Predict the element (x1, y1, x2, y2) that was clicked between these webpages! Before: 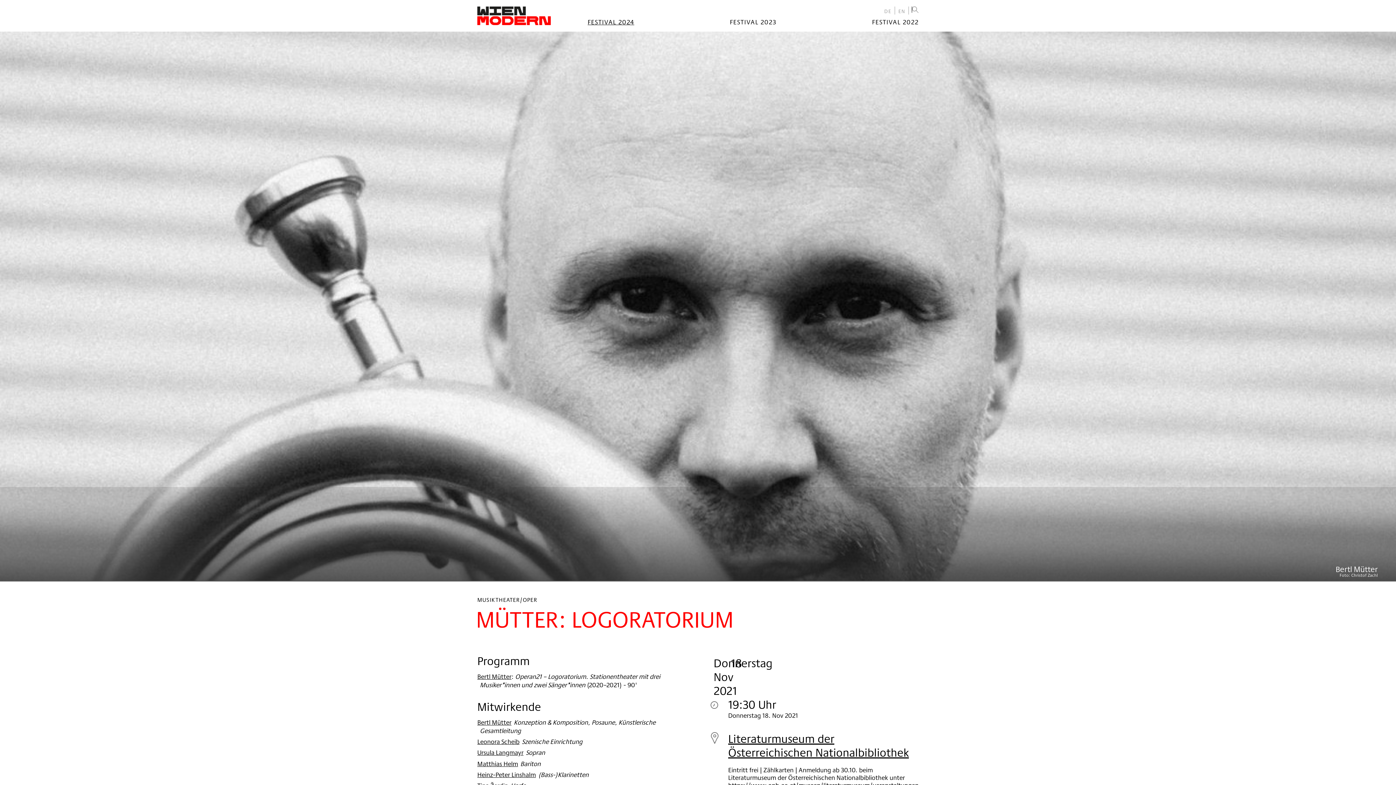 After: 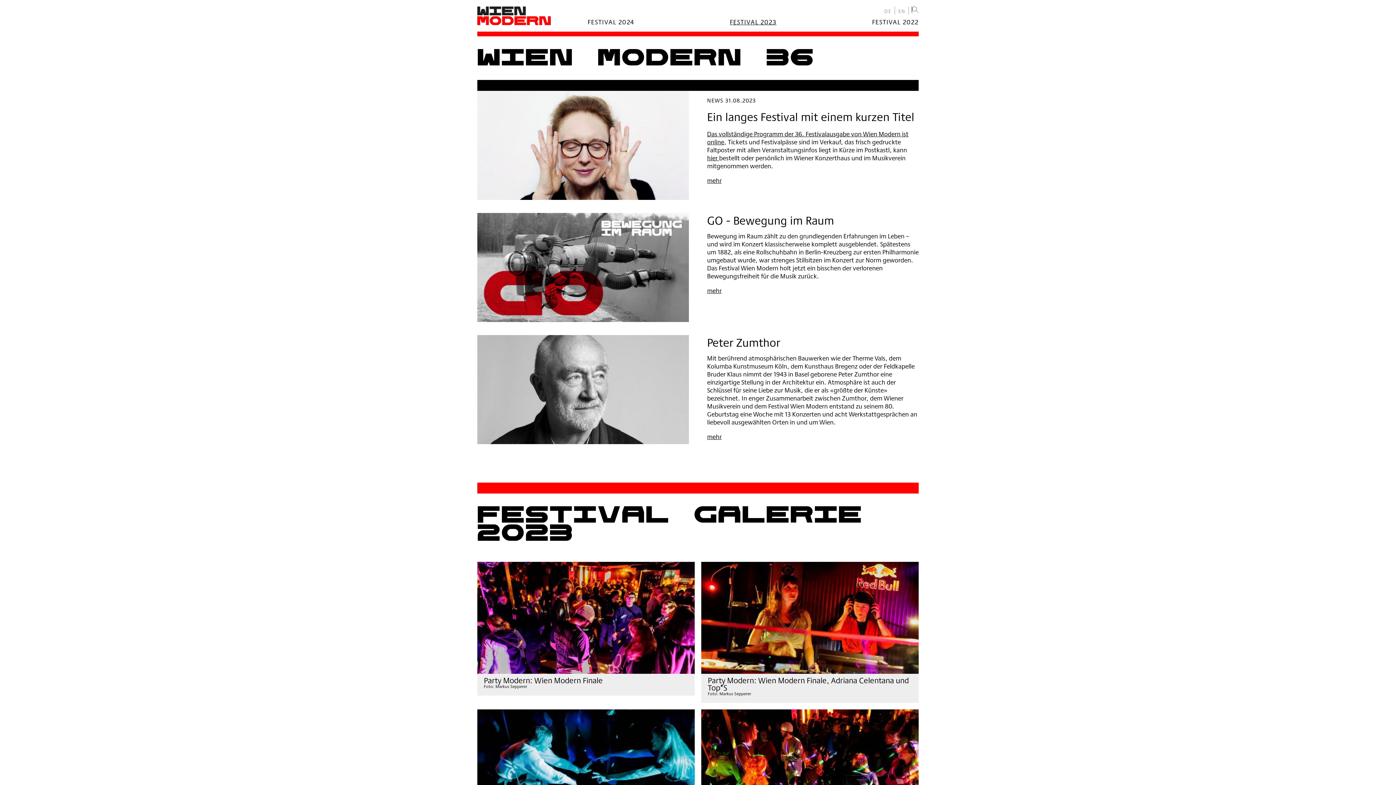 Action: label: FESTIVAL 2023 bbox: (730, 17, 776, 26)